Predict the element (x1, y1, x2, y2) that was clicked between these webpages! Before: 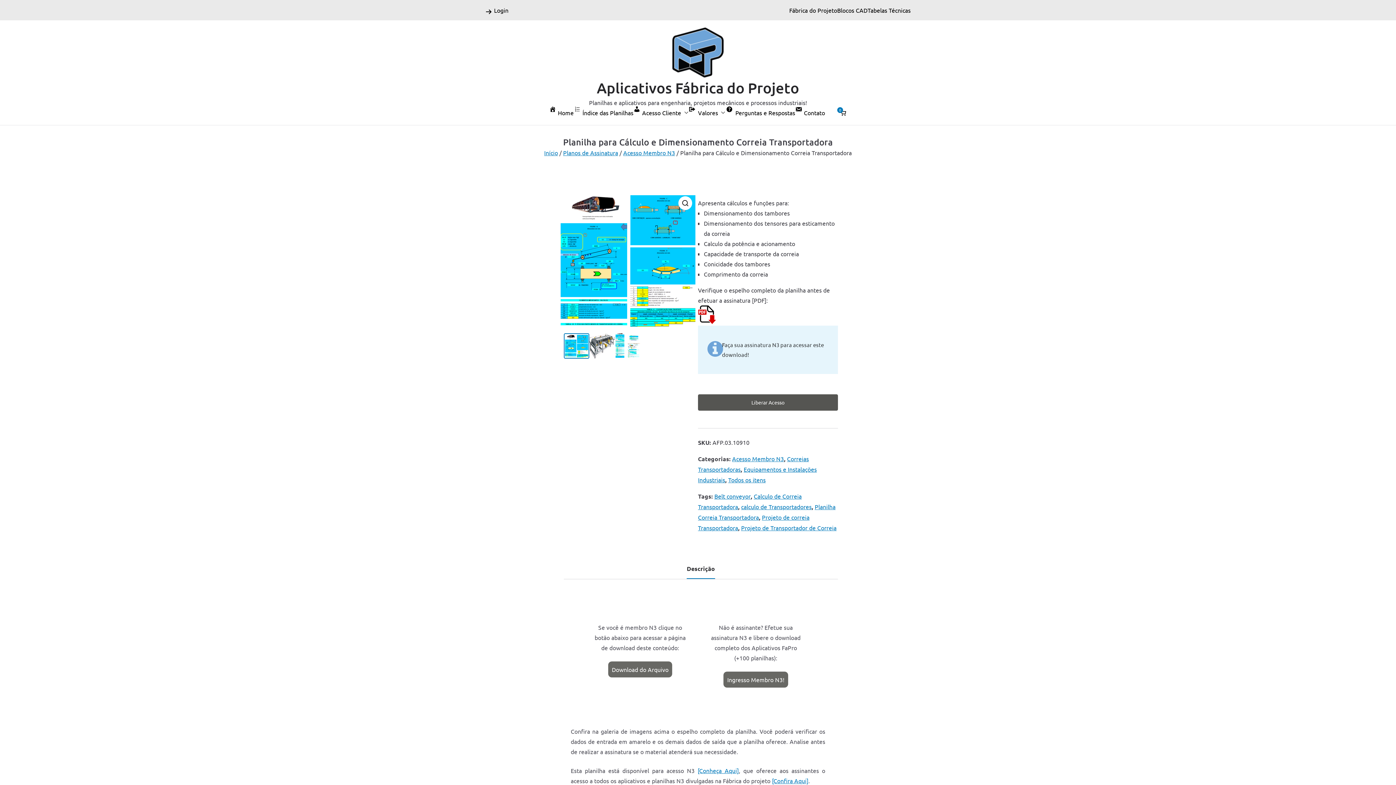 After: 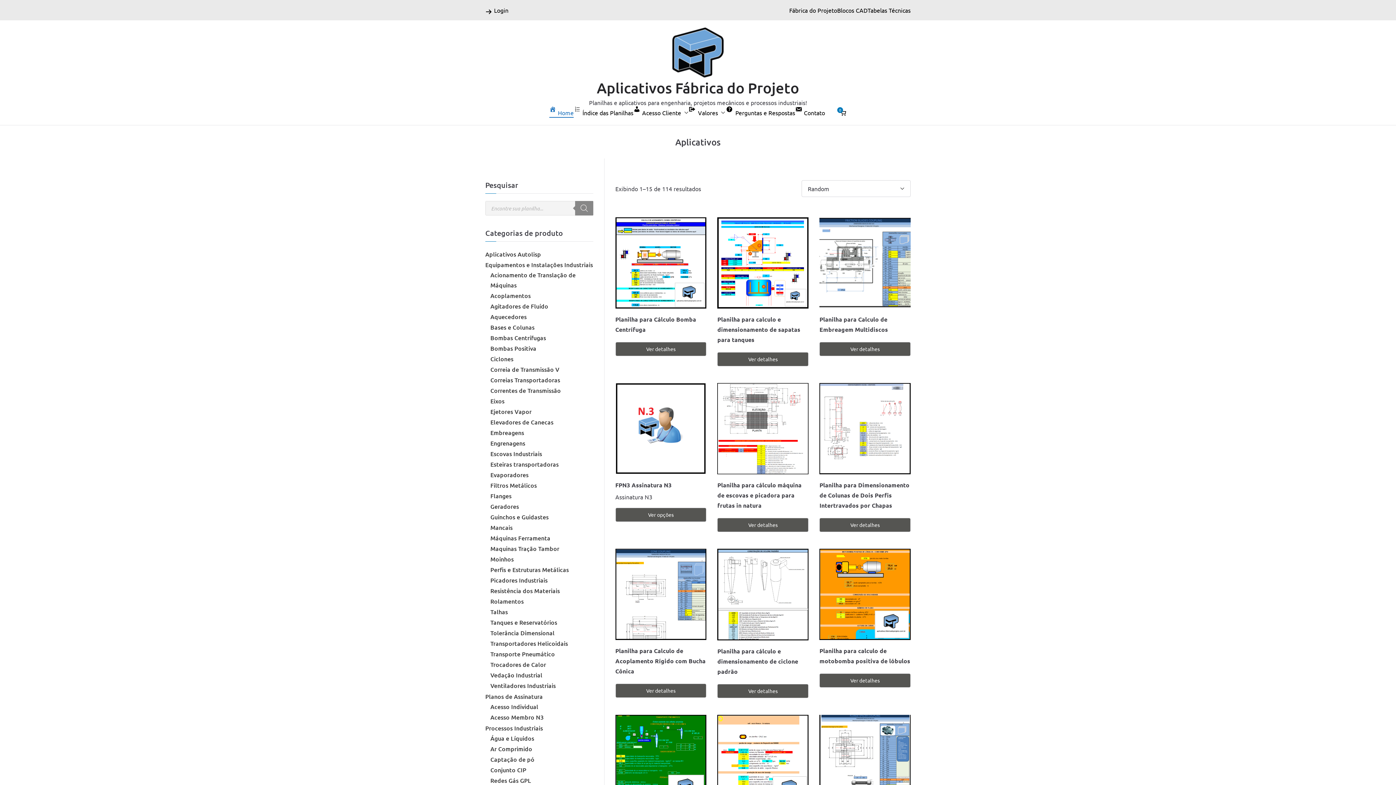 Action: bbox: (596, 78, 799, 96) label: Aplicativos Fábrica do Projeto